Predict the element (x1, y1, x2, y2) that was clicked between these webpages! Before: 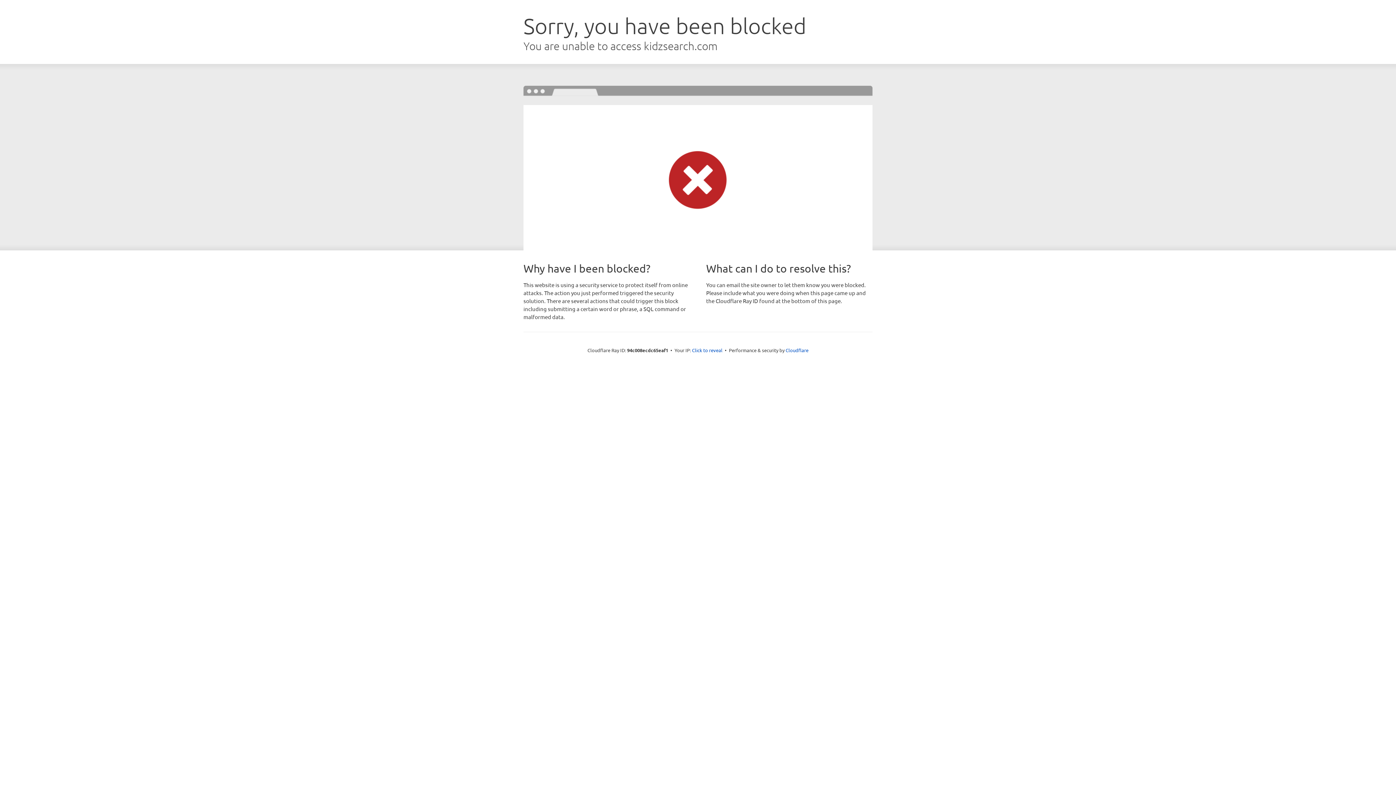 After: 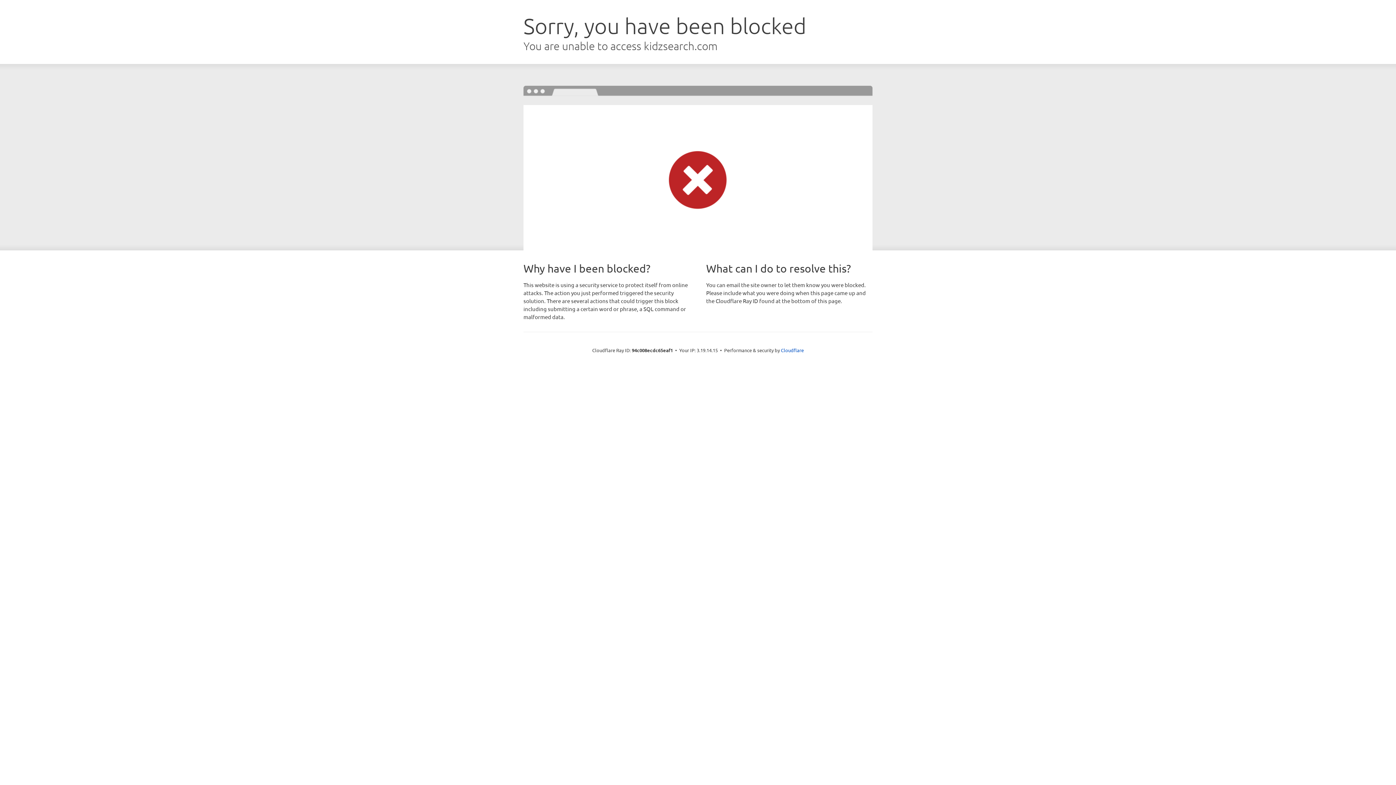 Action: bbox: (692, 346, 722, 353) label: Click to reveal